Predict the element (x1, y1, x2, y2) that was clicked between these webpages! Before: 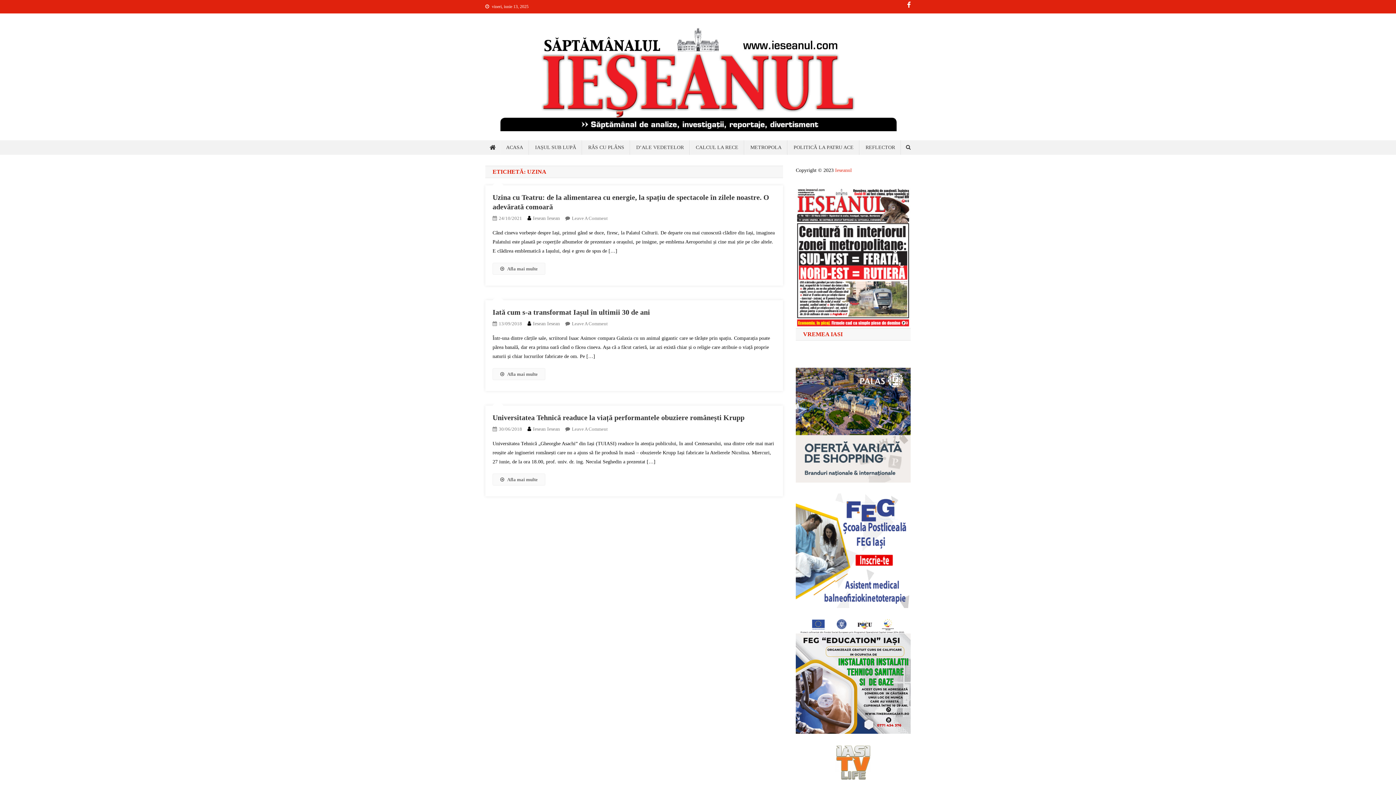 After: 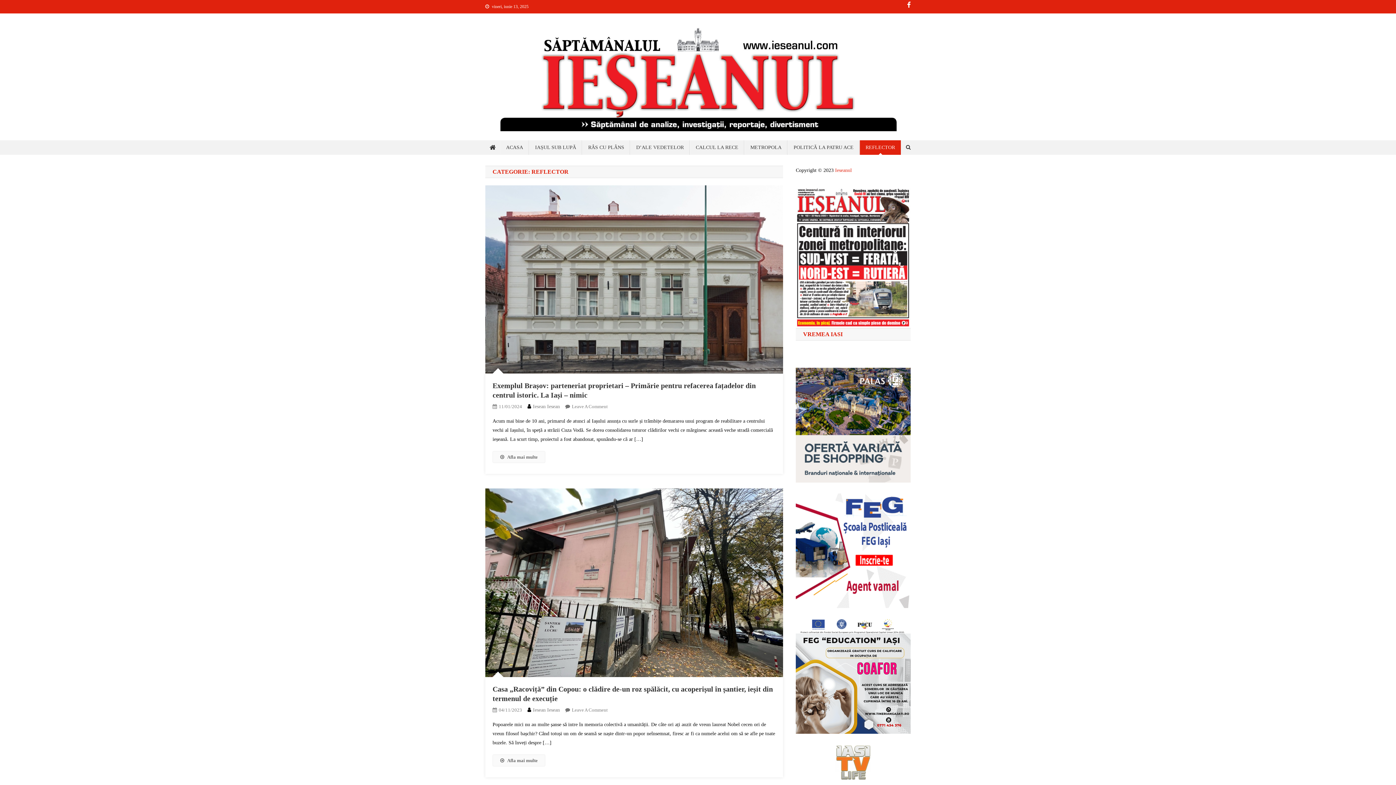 Action: bbox: (860, 140, 901, 154) label: REFLECTOR